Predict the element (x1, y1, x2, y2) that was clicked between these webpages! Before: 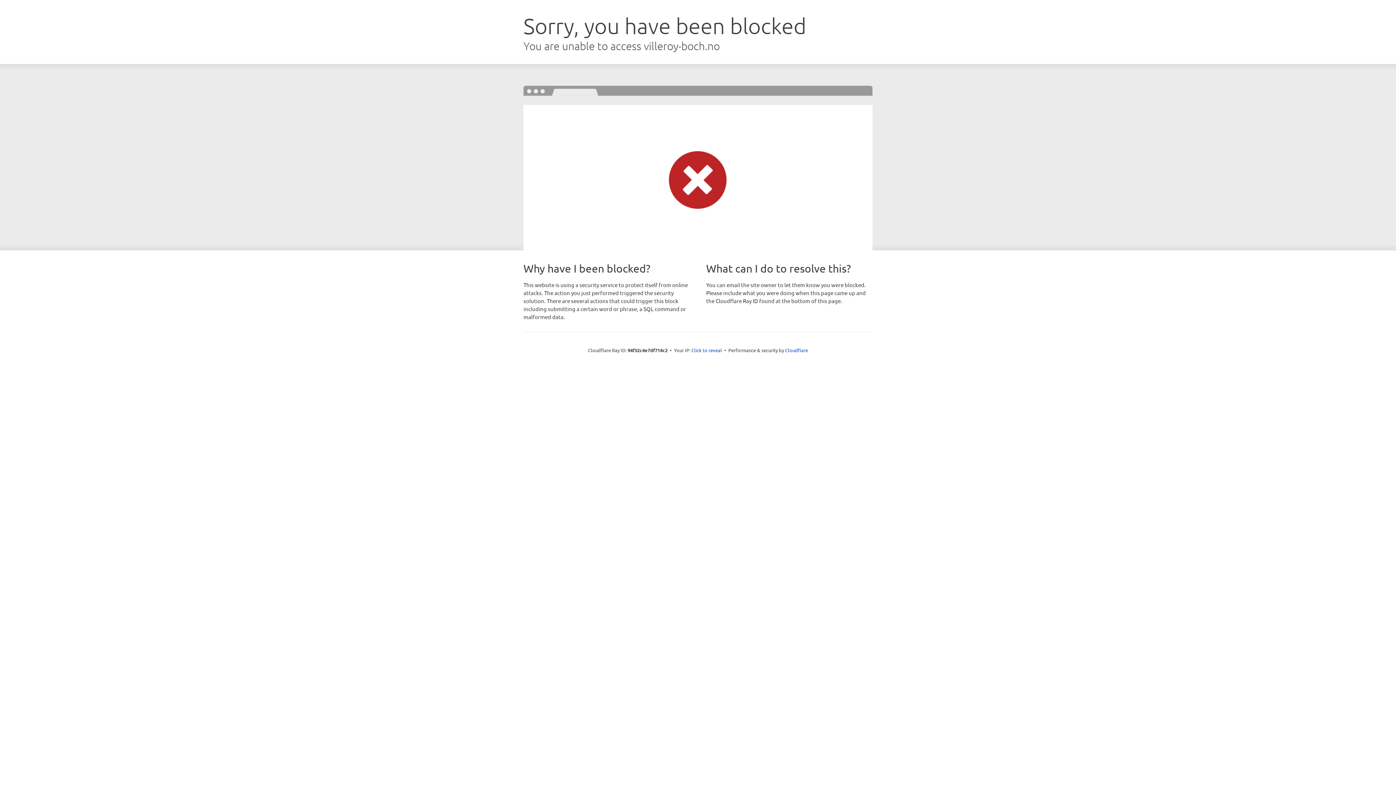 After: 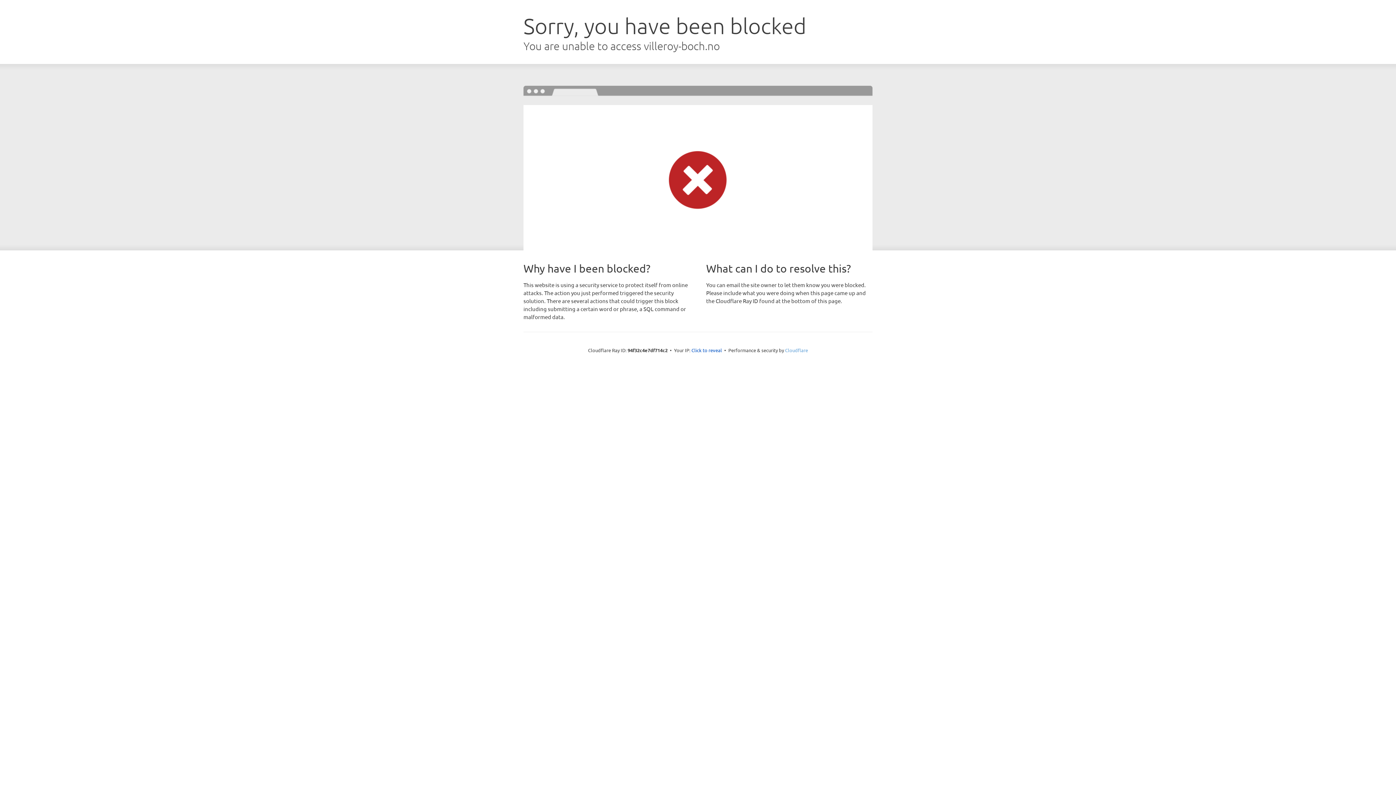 Action: label: Cloudflare bbox: (785, 347, 808, 353)